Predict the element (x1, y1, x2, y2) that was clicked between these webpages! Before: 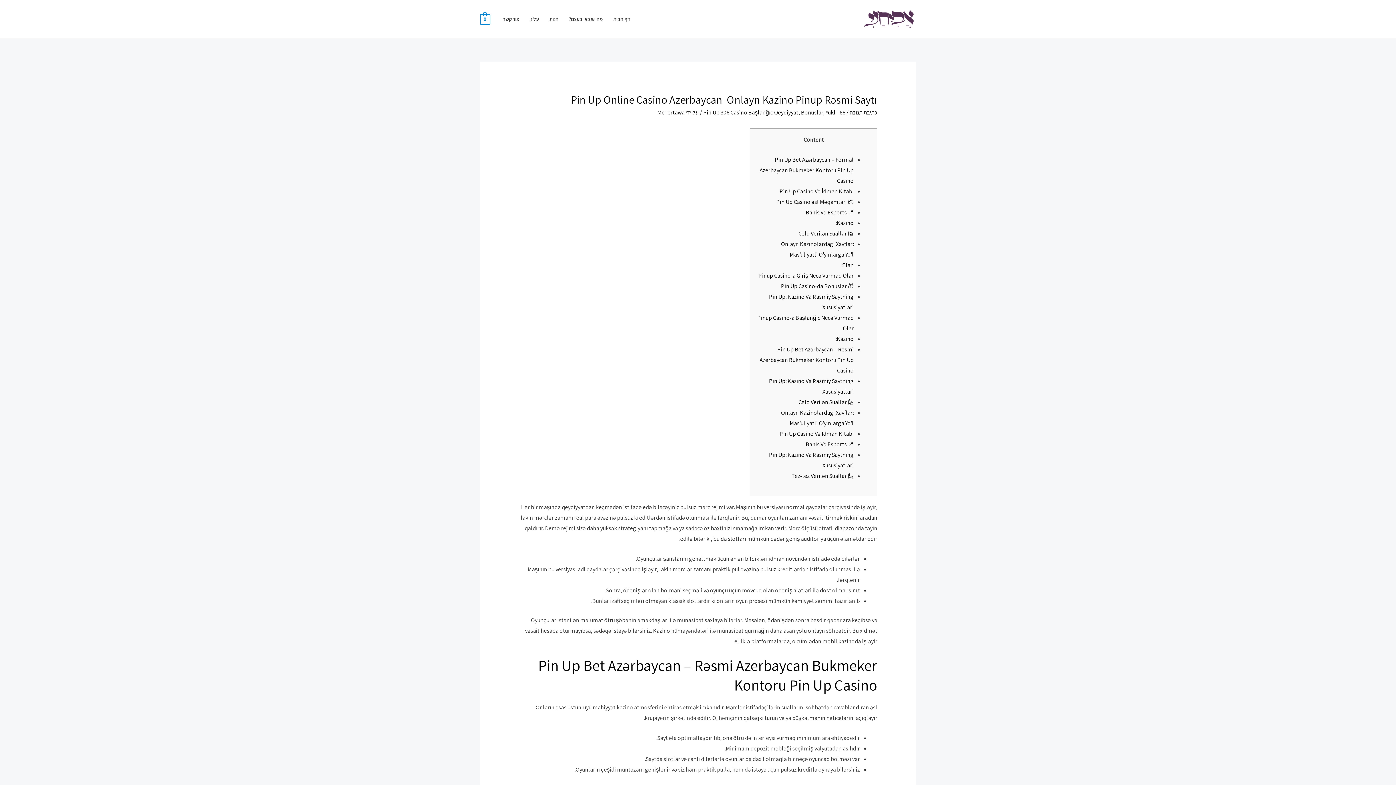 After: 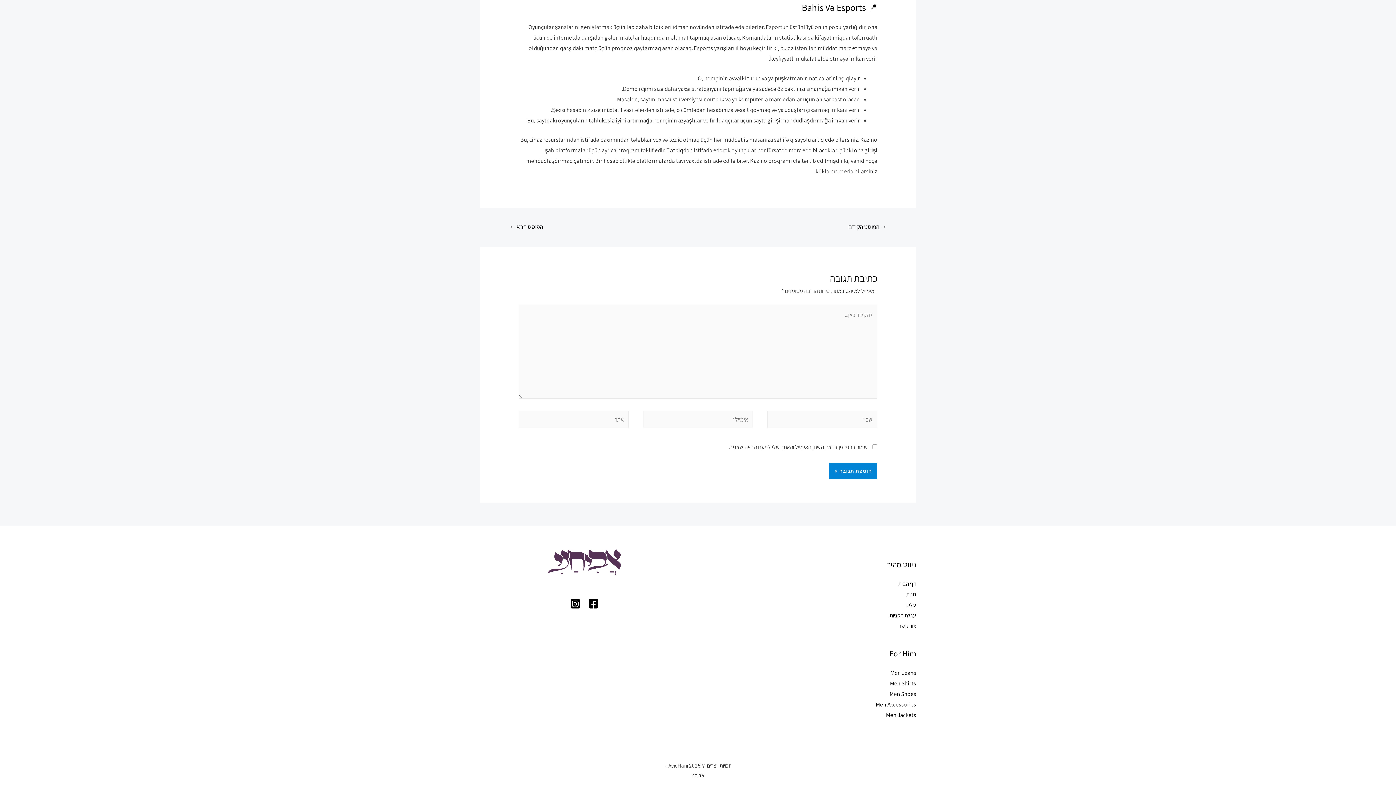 Action: label: 📍 Bahis Və Esports bbox: (805, 208, 853, 216)